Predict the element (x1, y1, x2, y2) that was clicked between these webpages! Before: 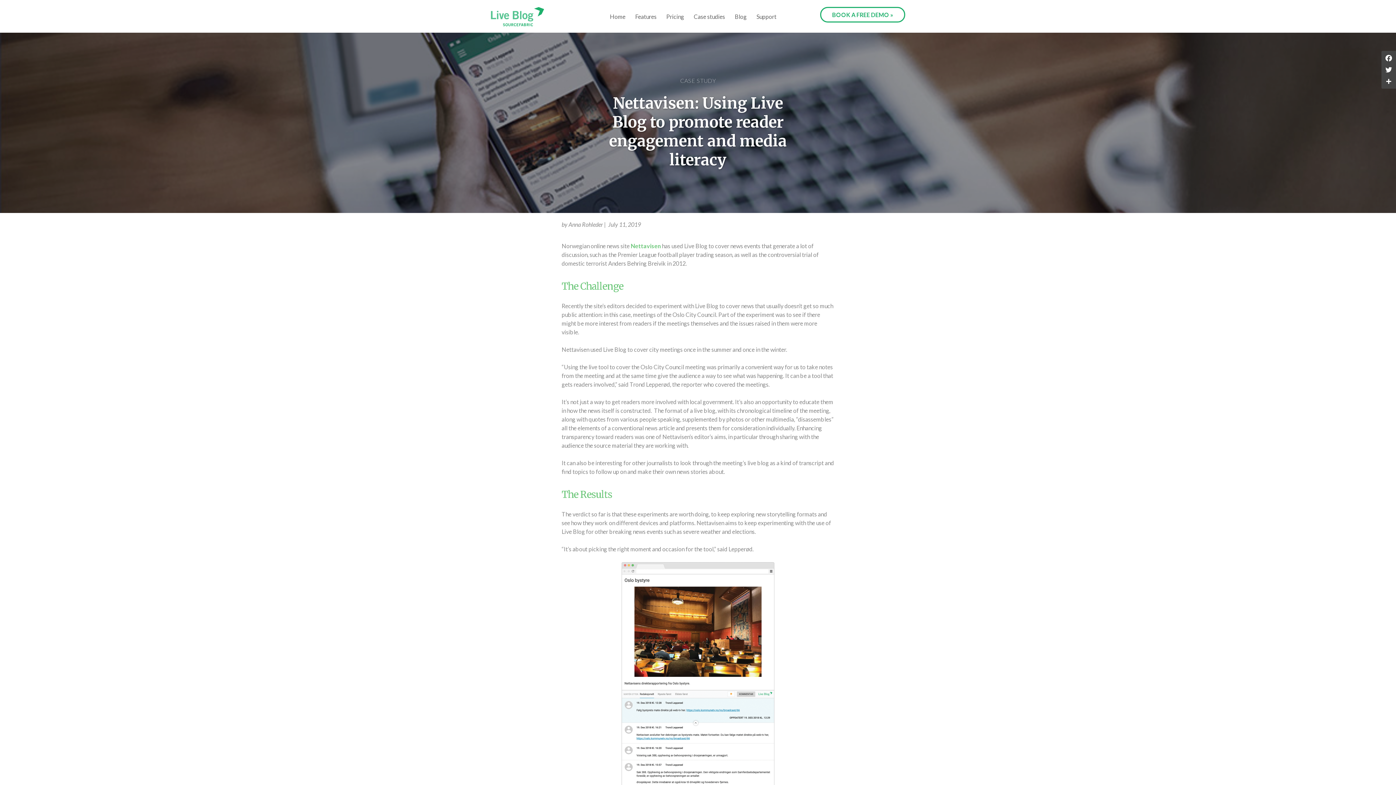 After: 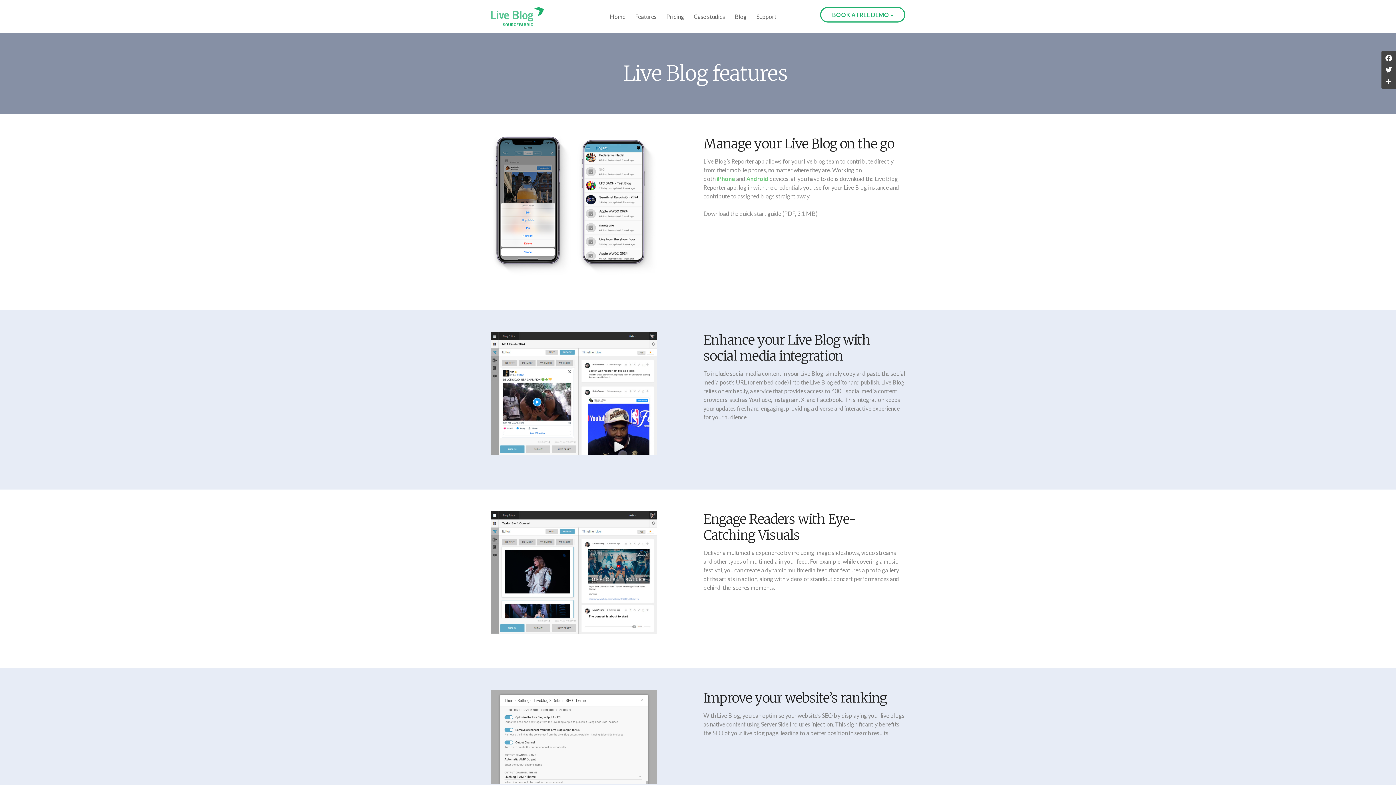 Action: bbox: (635, 13, 656, 20) label: Features